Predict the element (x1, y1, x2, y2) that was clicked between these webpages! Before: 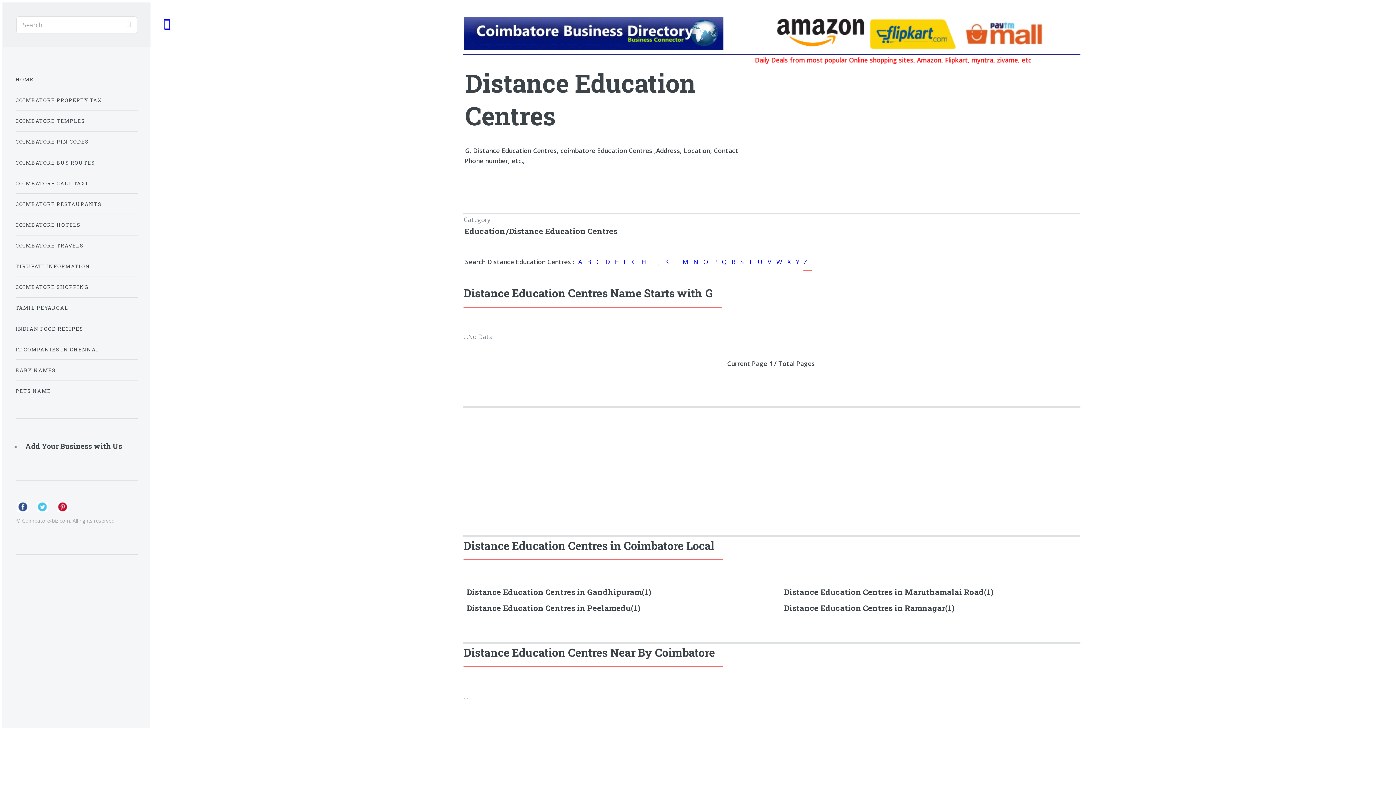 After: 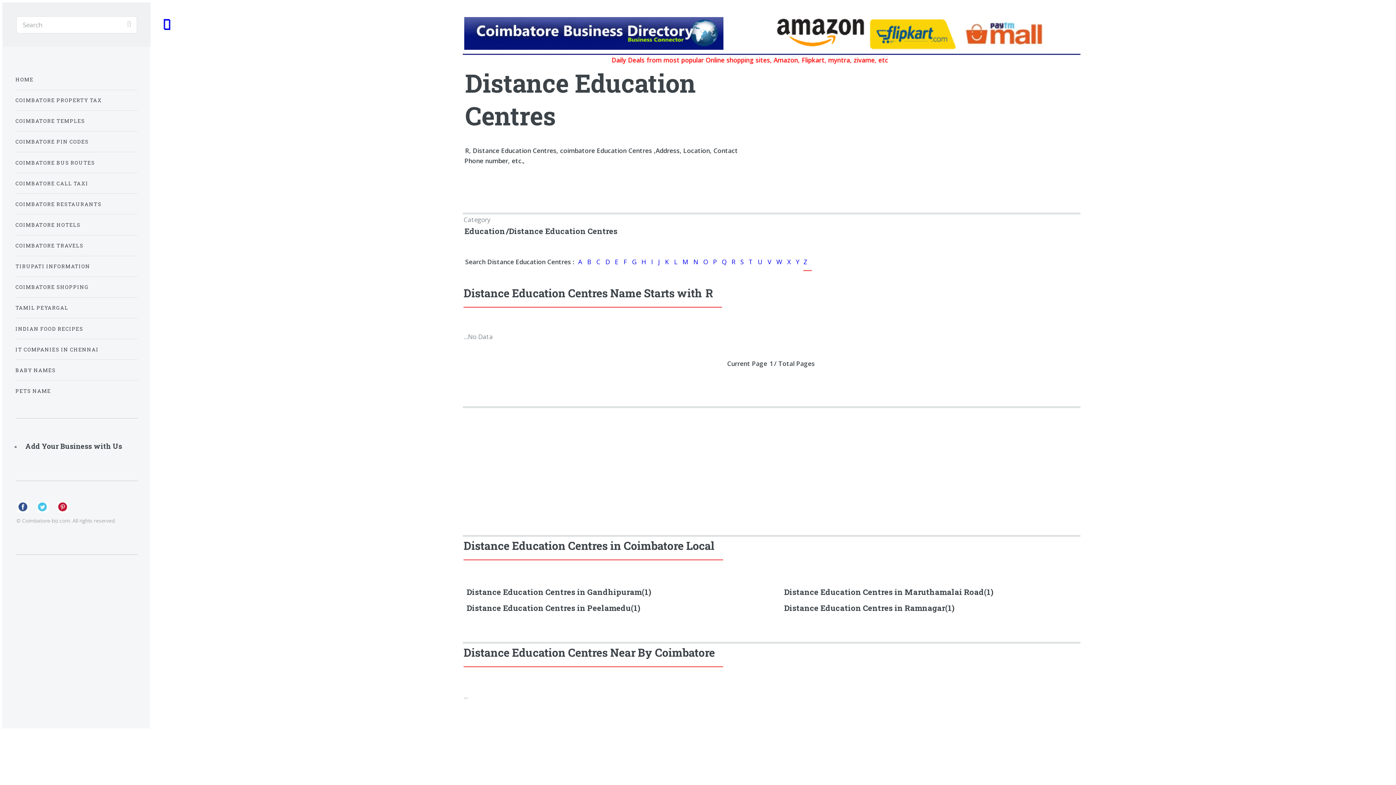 Action: bbox: (731, 256, 736, 266) label: R